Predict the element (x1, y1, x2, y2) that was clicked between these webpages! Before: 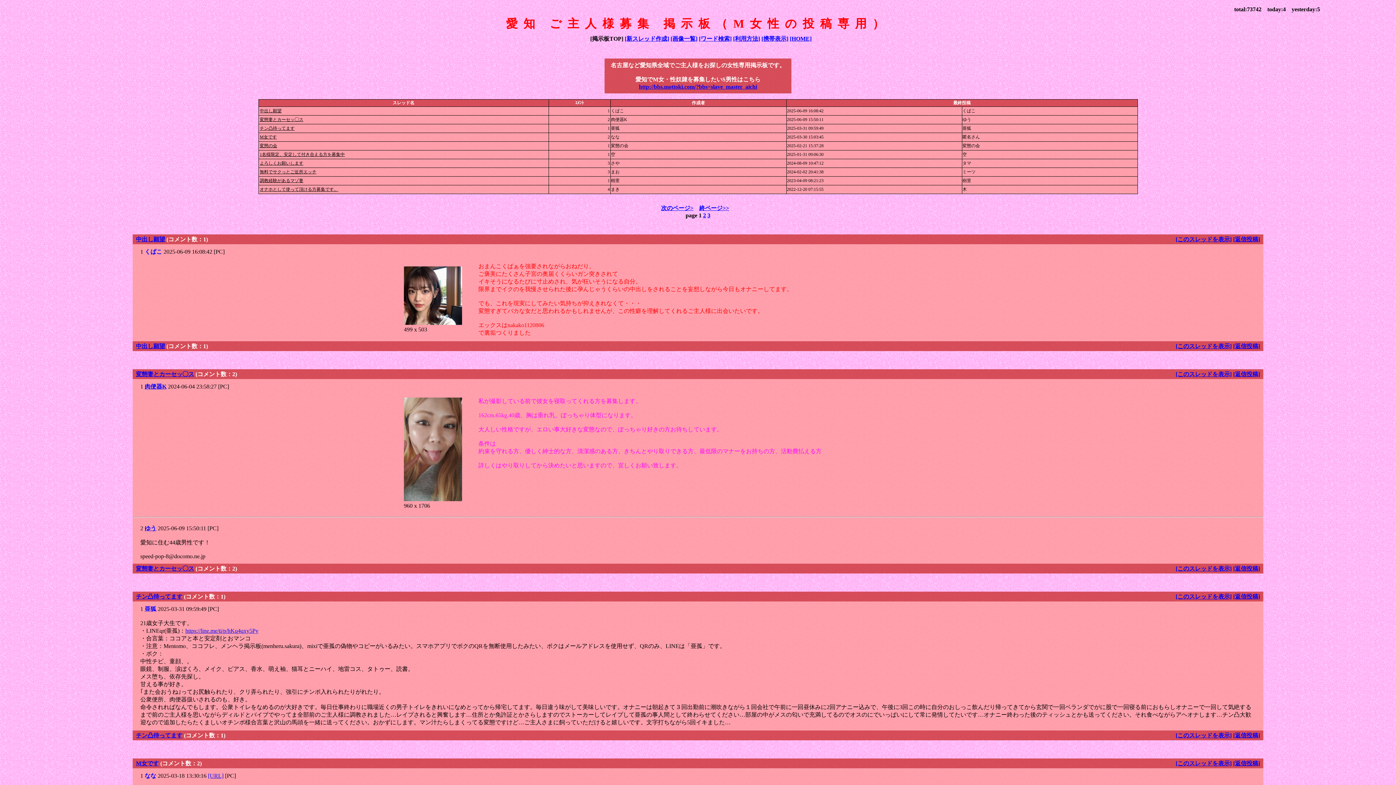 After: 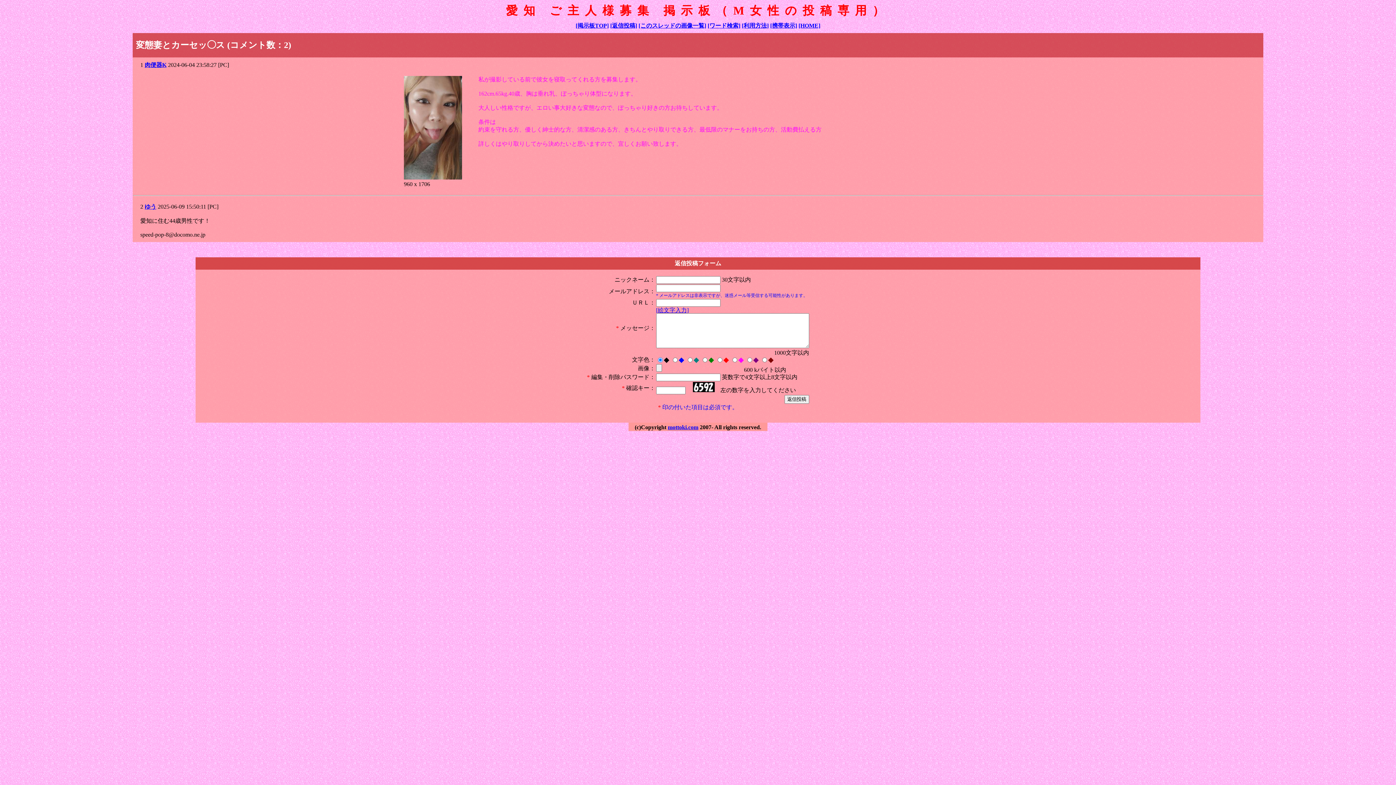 Action: label: [返信投稿] bbox: (1233, 371, 1260, 377)